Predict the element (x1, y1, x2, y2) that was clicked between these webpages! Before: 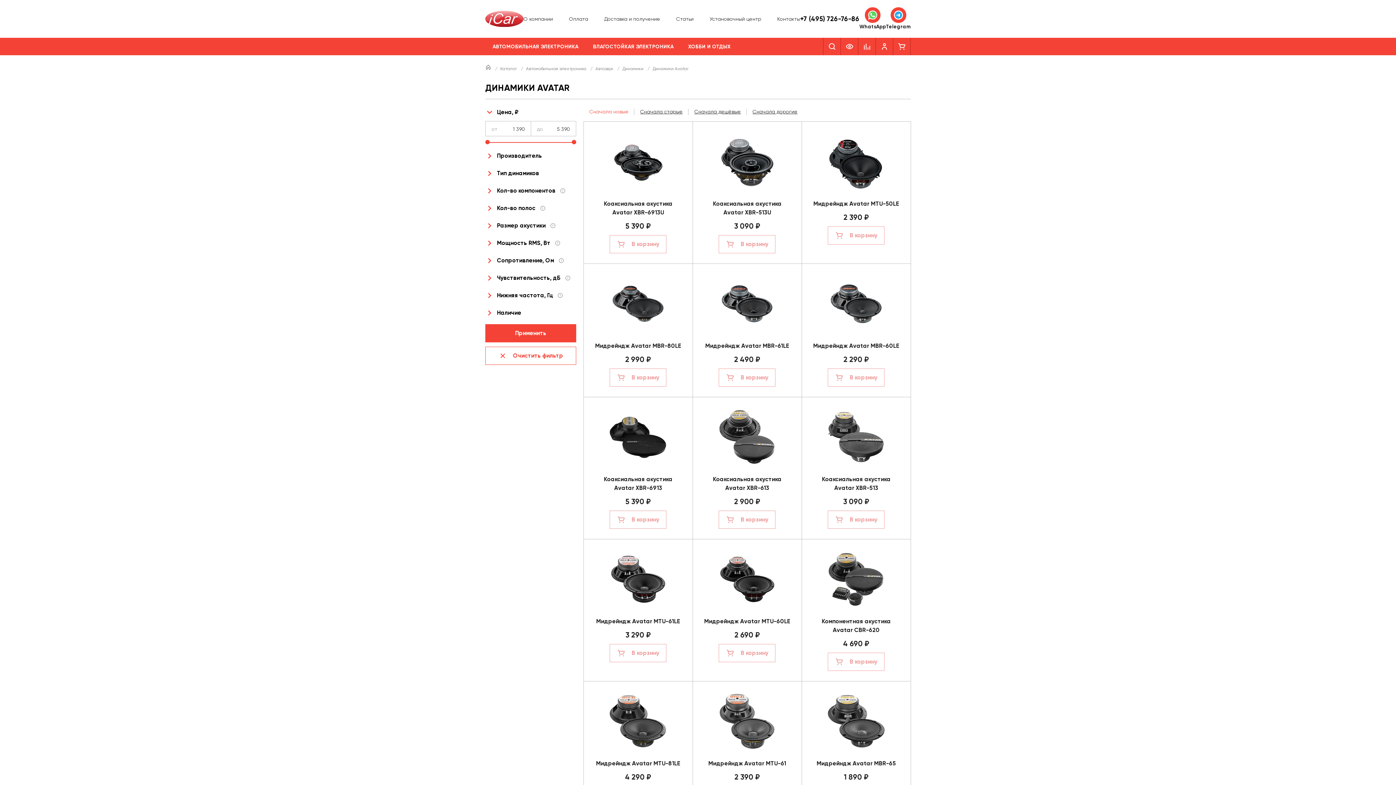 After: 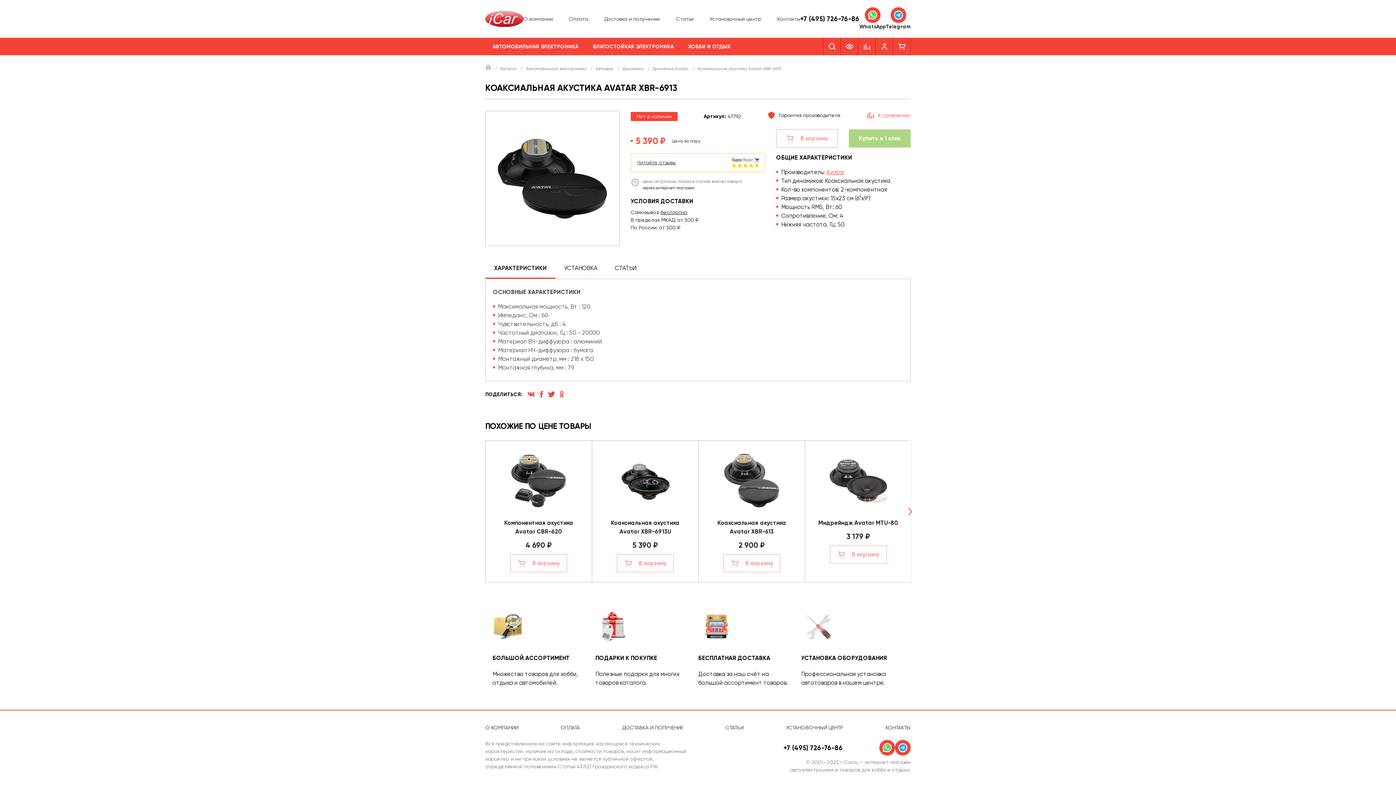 Action: bbox: (603, 476, 672, 491) label: Коаксиальная акустика Avatar XBR-6913